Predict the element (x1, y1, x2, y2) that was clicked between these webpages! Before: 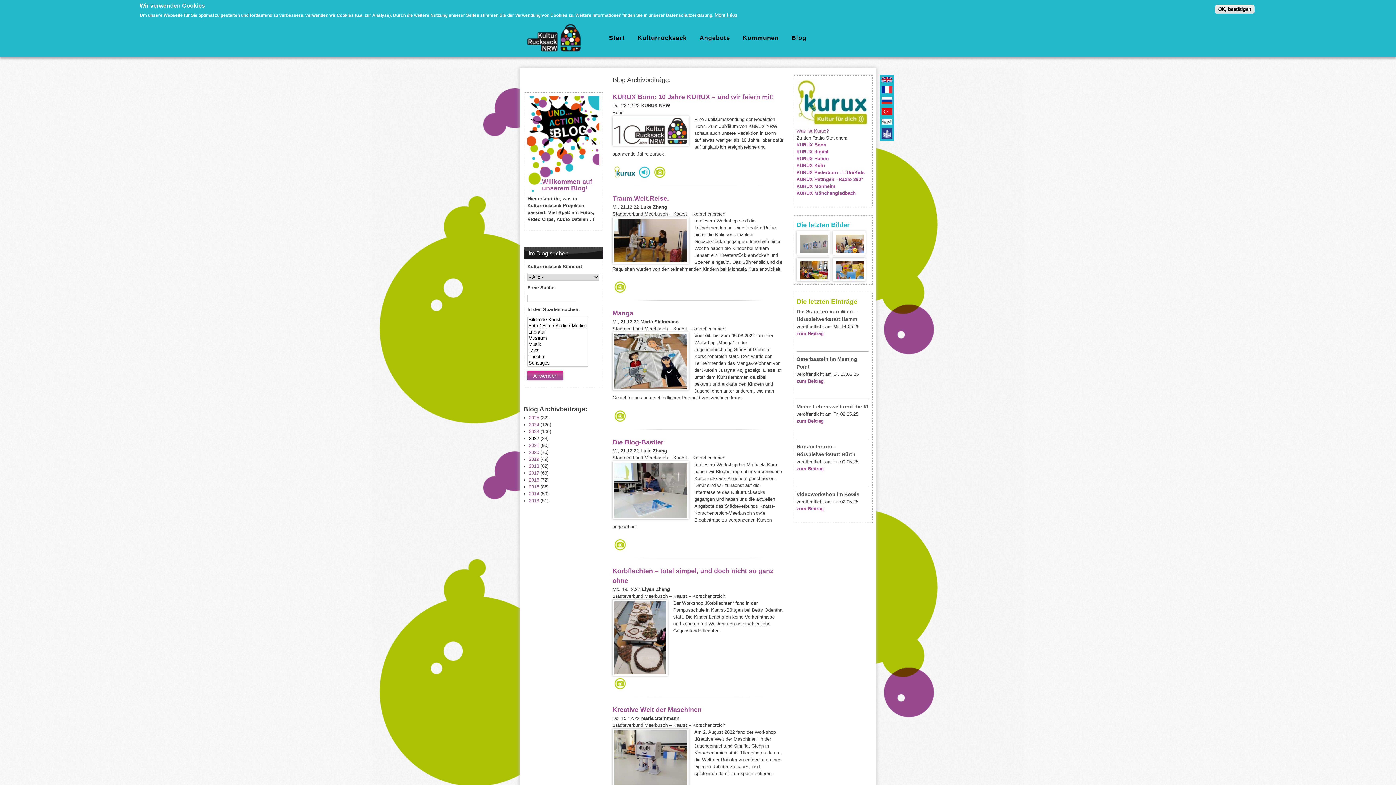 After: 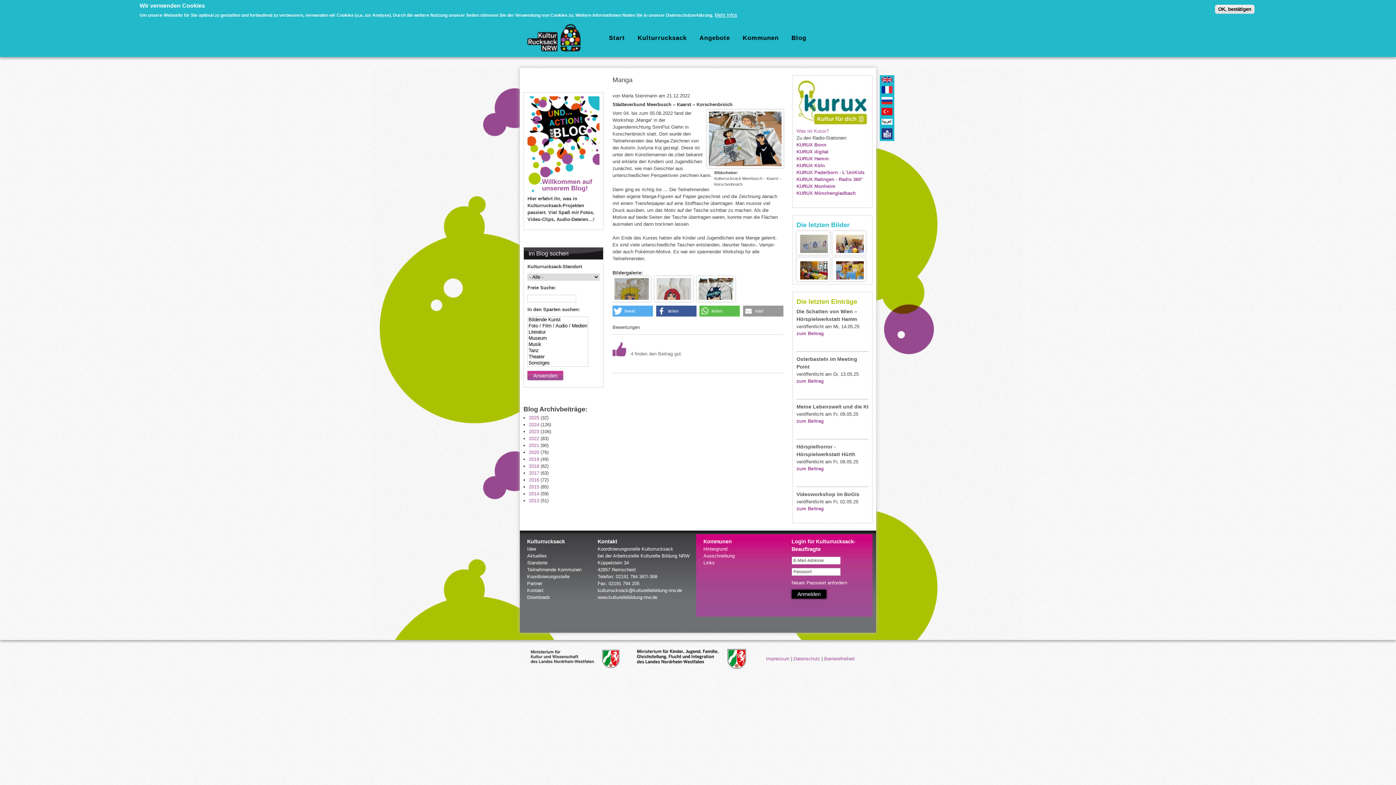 Action: label: Manga bbox: (612, 309, 633, 317)